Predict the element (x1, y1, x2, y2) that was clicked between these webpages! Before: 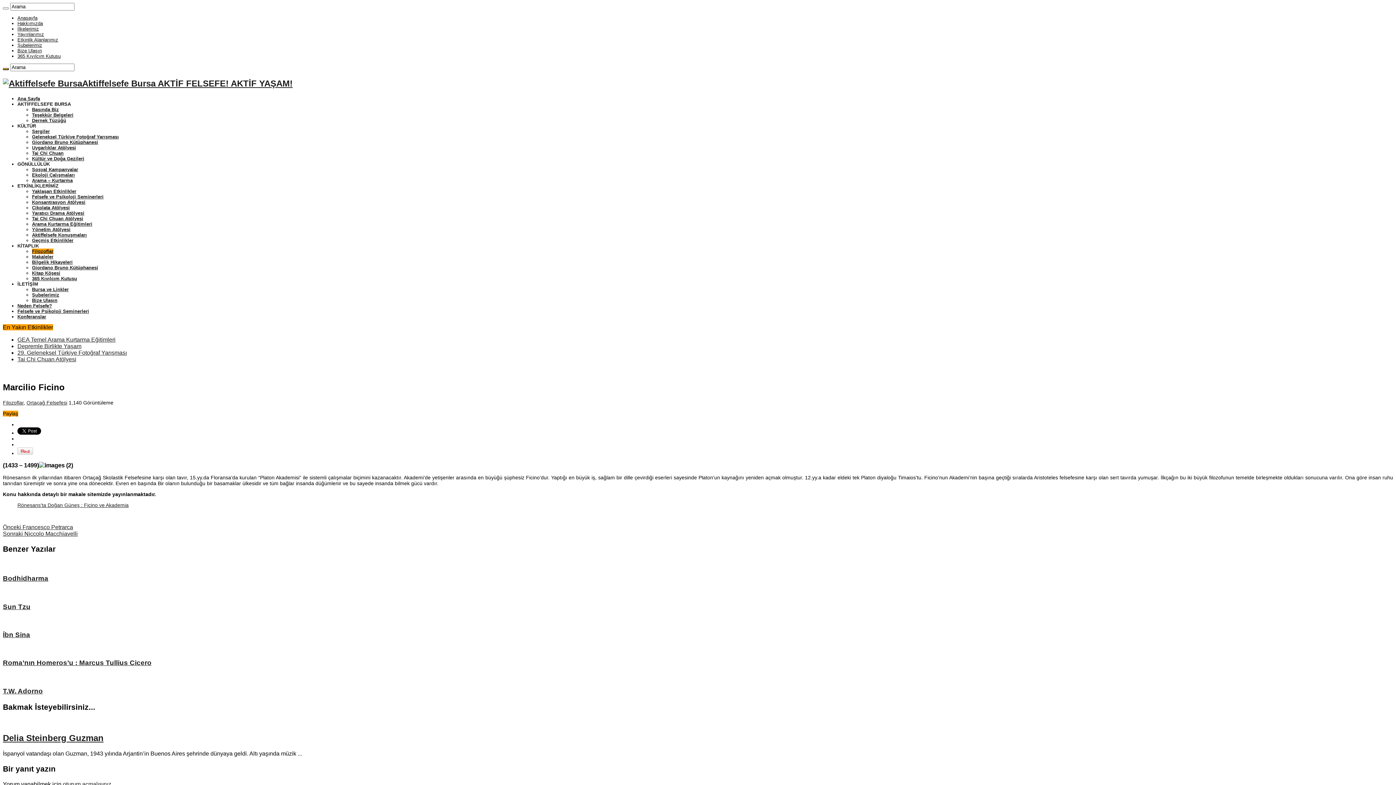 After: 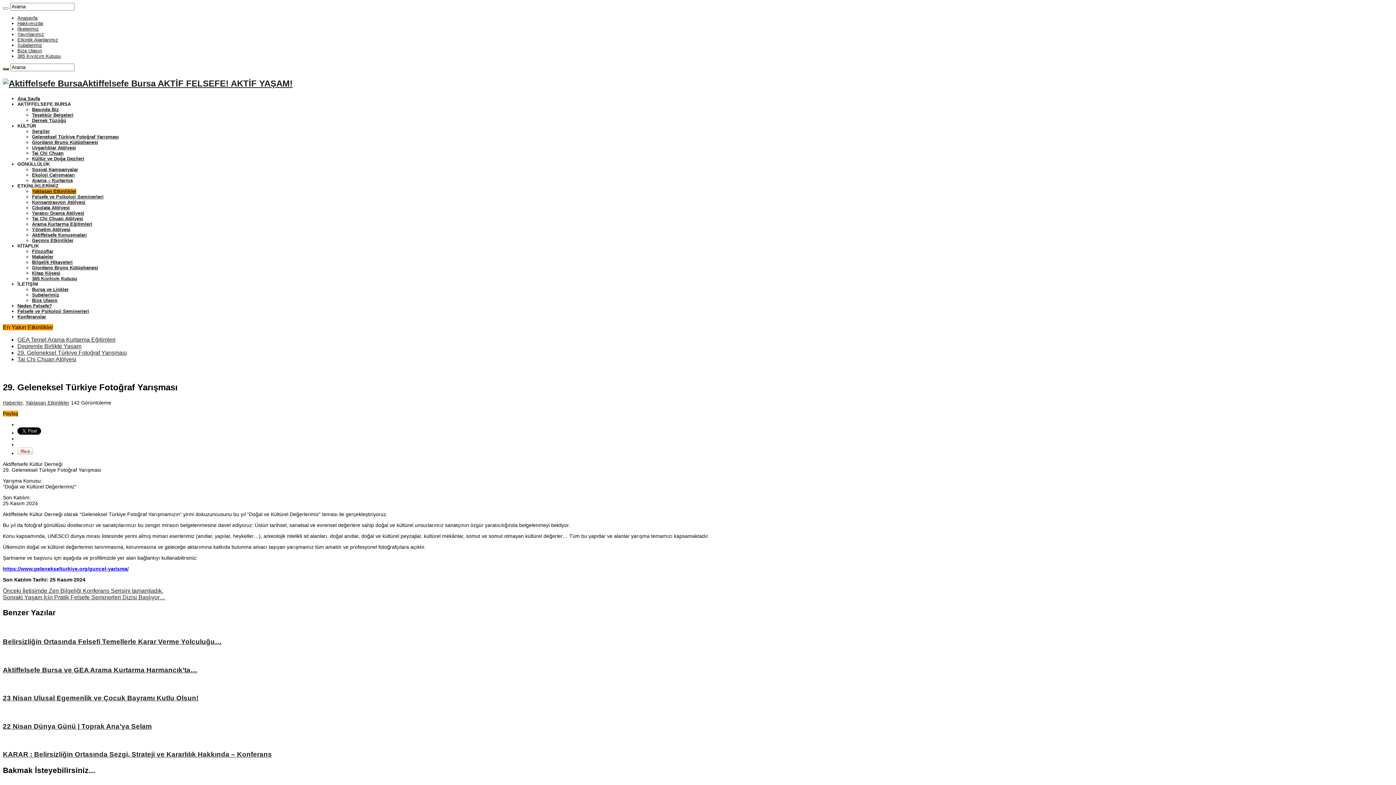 Action: bbox: (17, 349, 126, 355) label: 29. Geleneksel Türkiye Fotoğraf Yarışması